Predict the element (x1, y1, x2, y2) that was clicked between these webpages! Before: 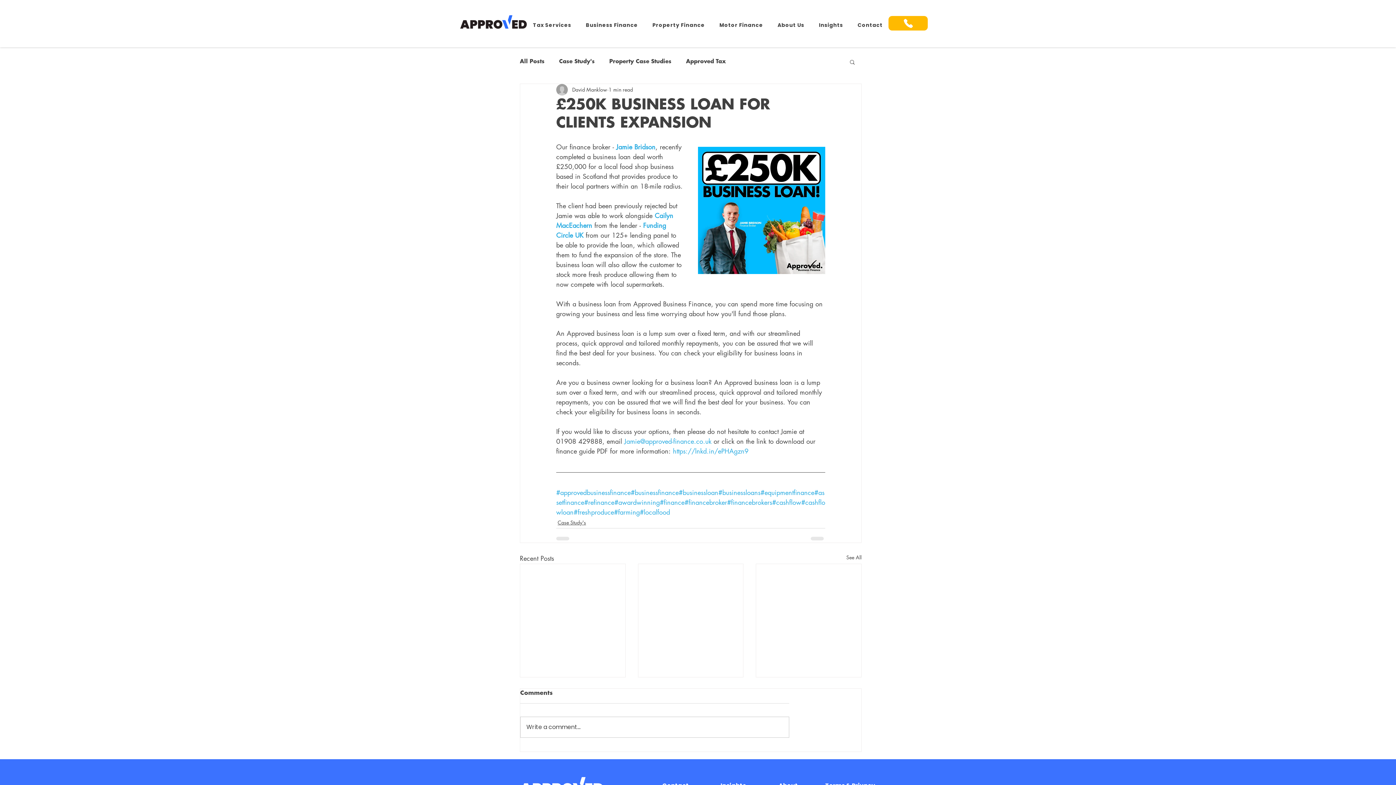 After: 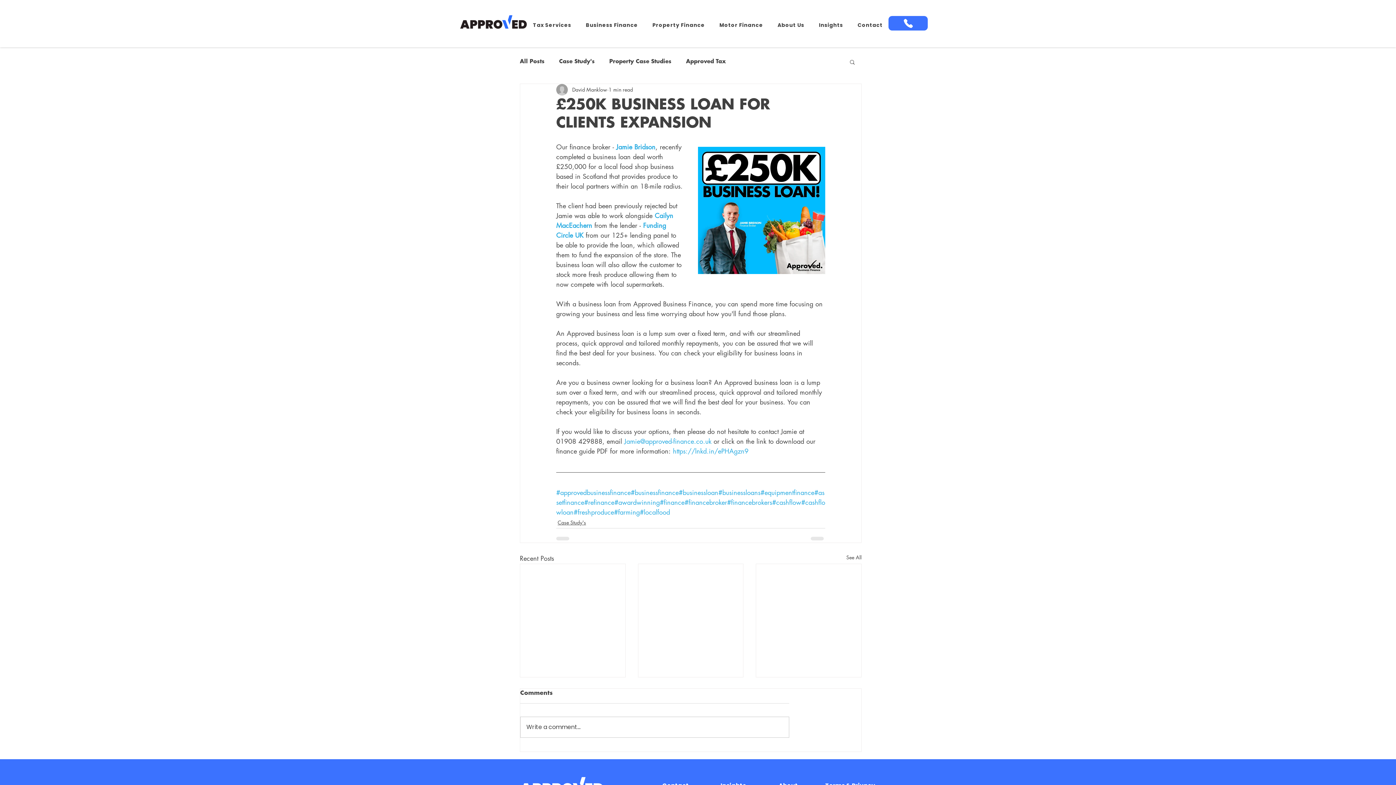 Action: label: CALL NOW bbox: (888, 16, 928, 30)